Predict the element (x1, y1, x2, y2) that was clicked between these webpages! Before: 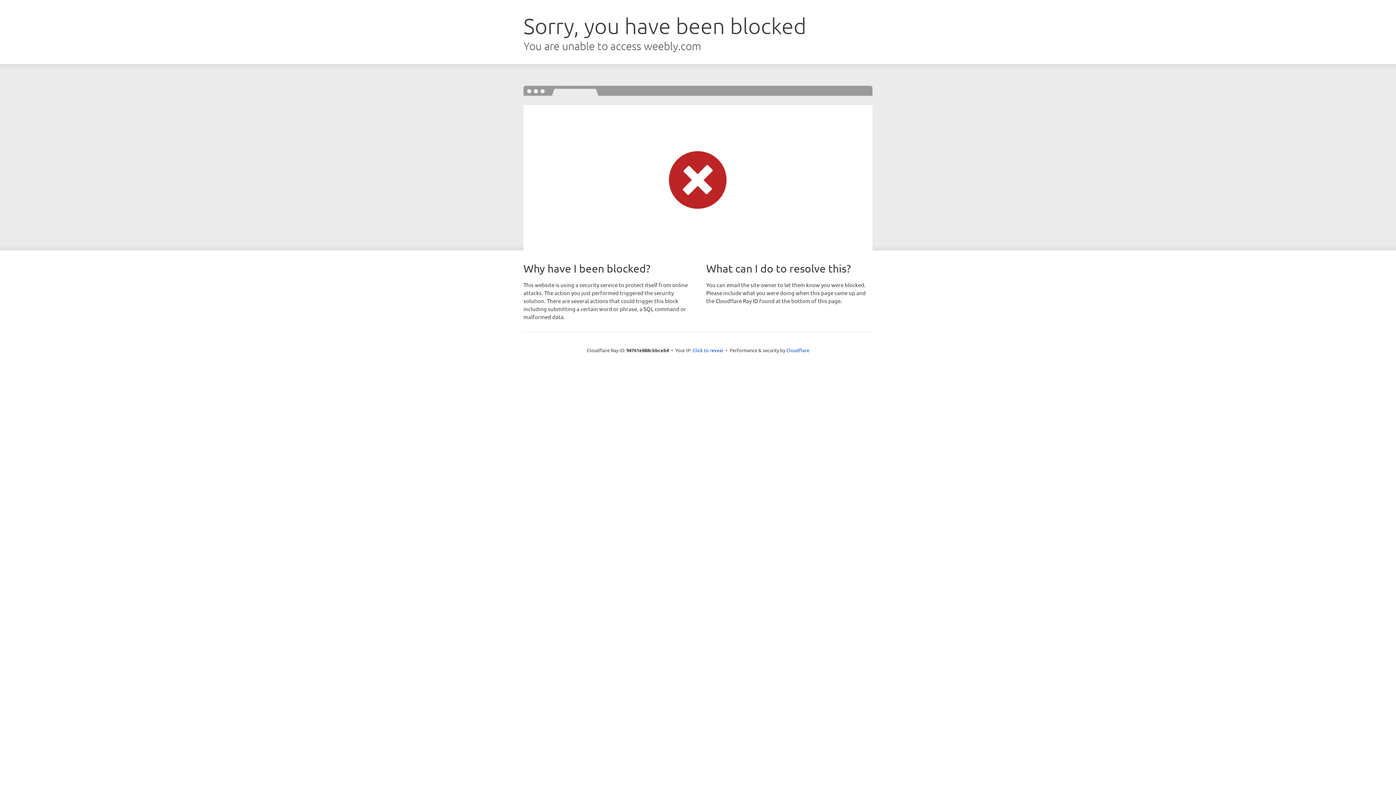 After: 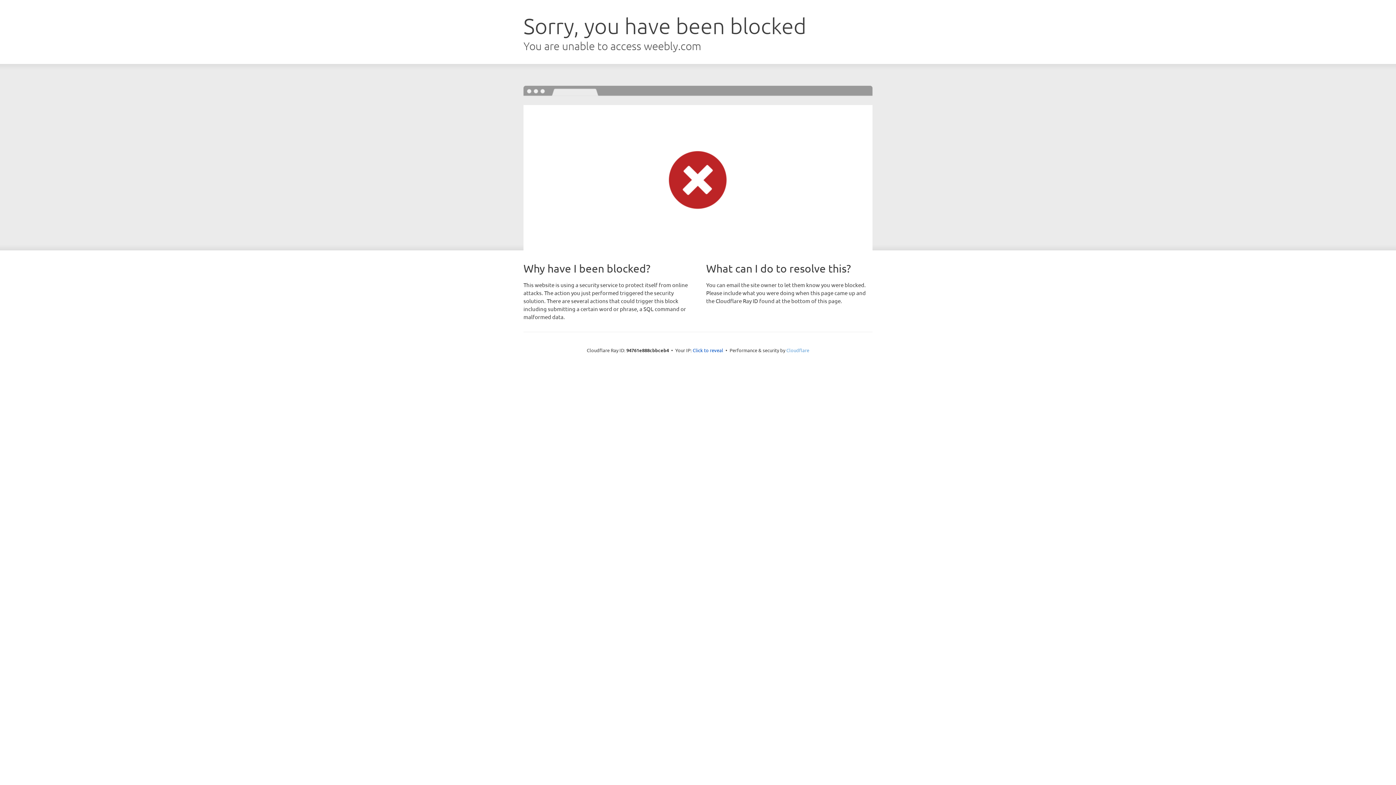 Action: label: Cloudflare bbox: (786, 347, 809, 353)